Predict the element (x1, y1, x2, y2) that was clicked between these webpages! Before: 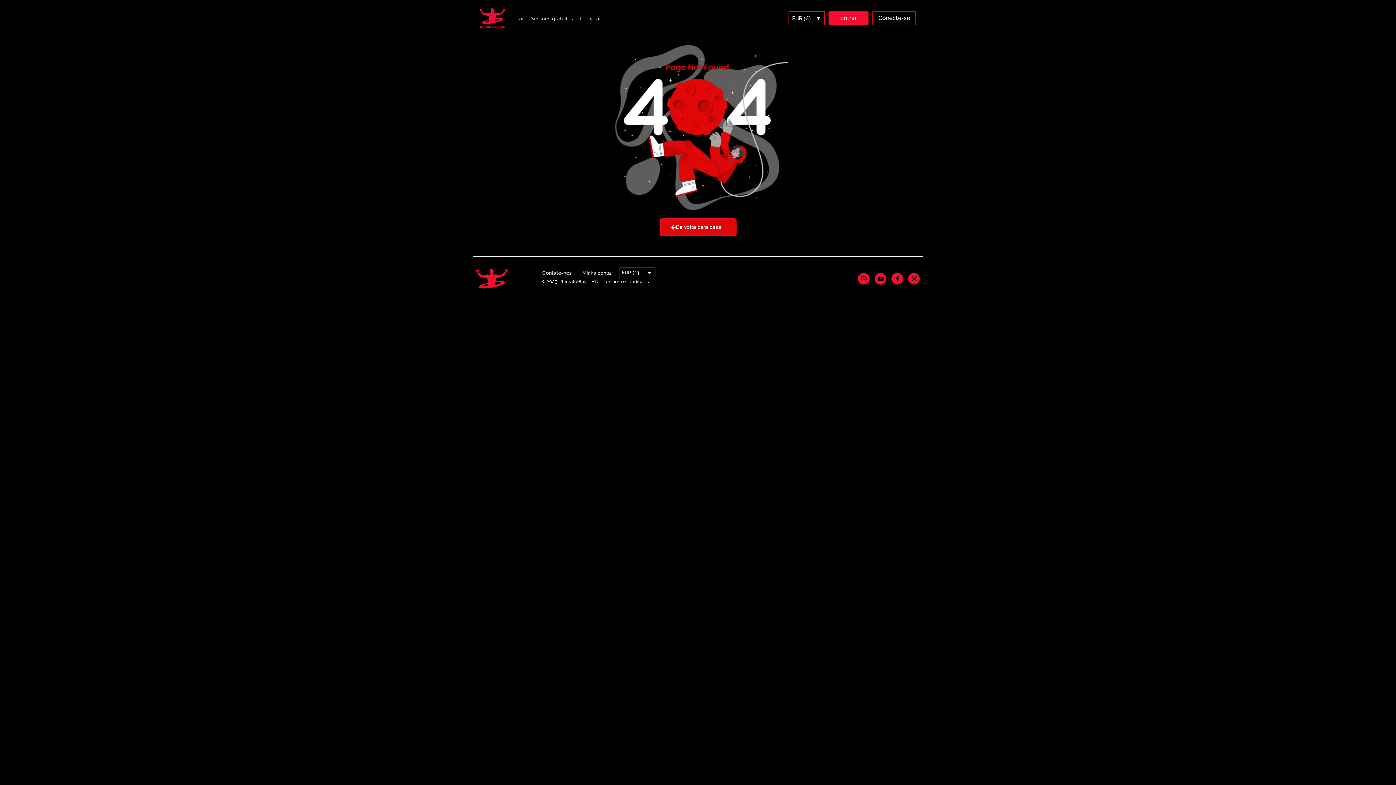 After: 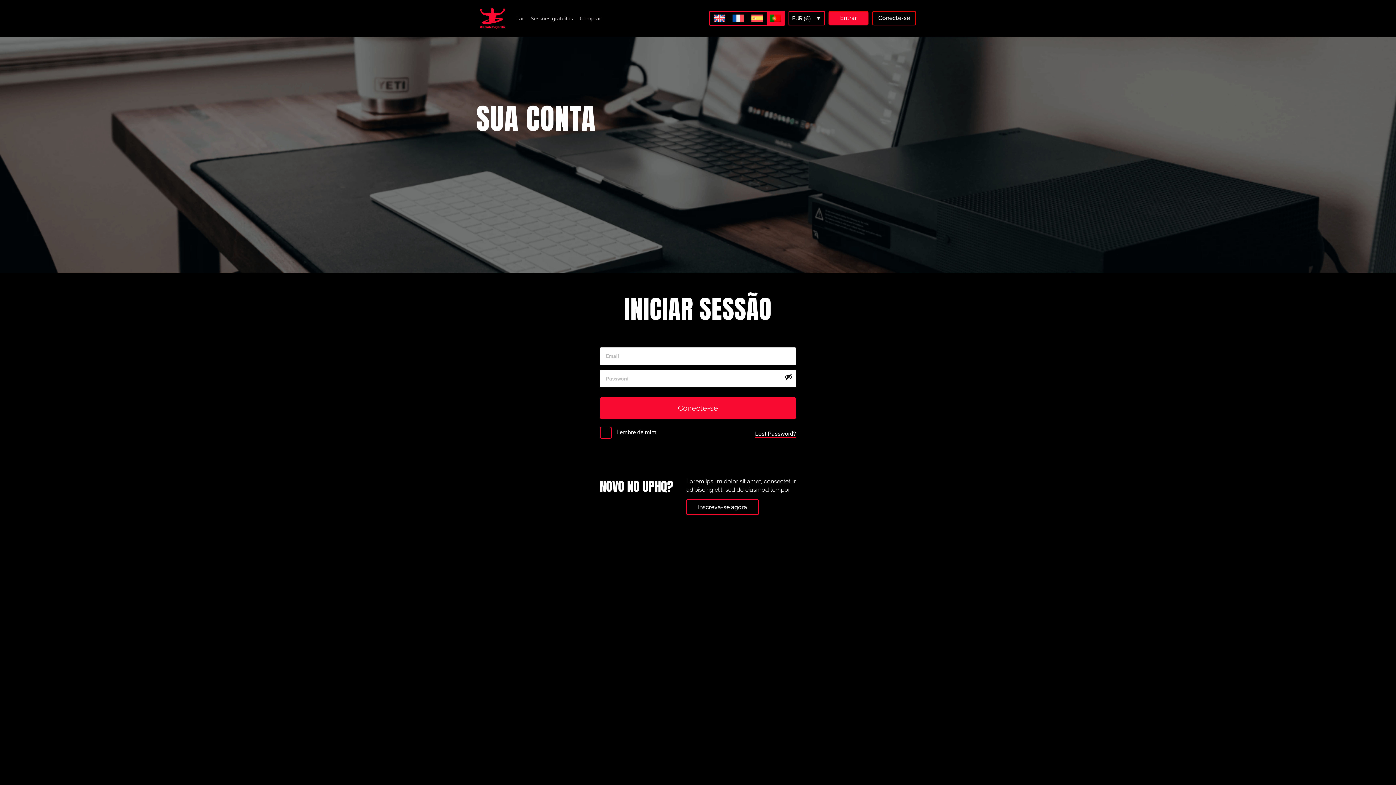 Action: bbox: (581, 269, 611, 276) label: Minha conta